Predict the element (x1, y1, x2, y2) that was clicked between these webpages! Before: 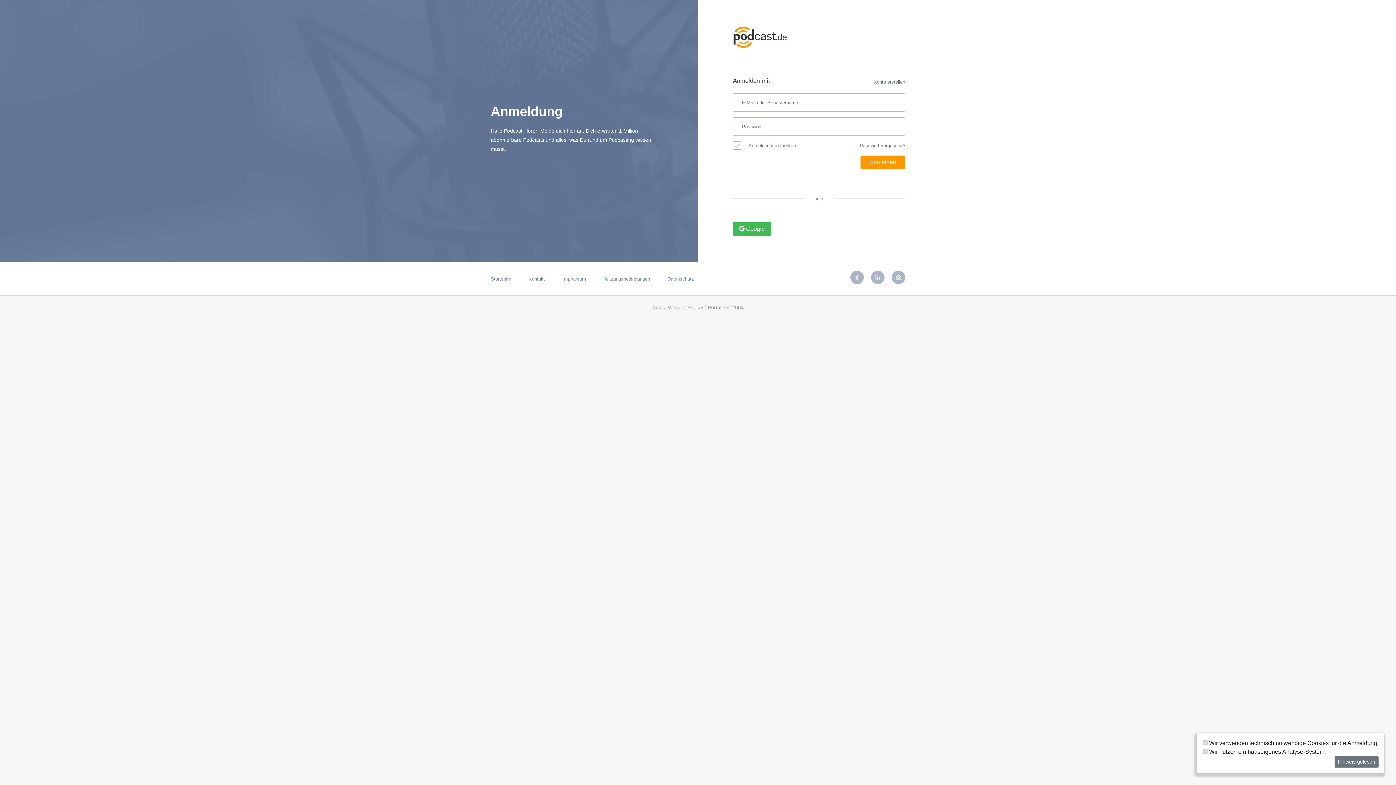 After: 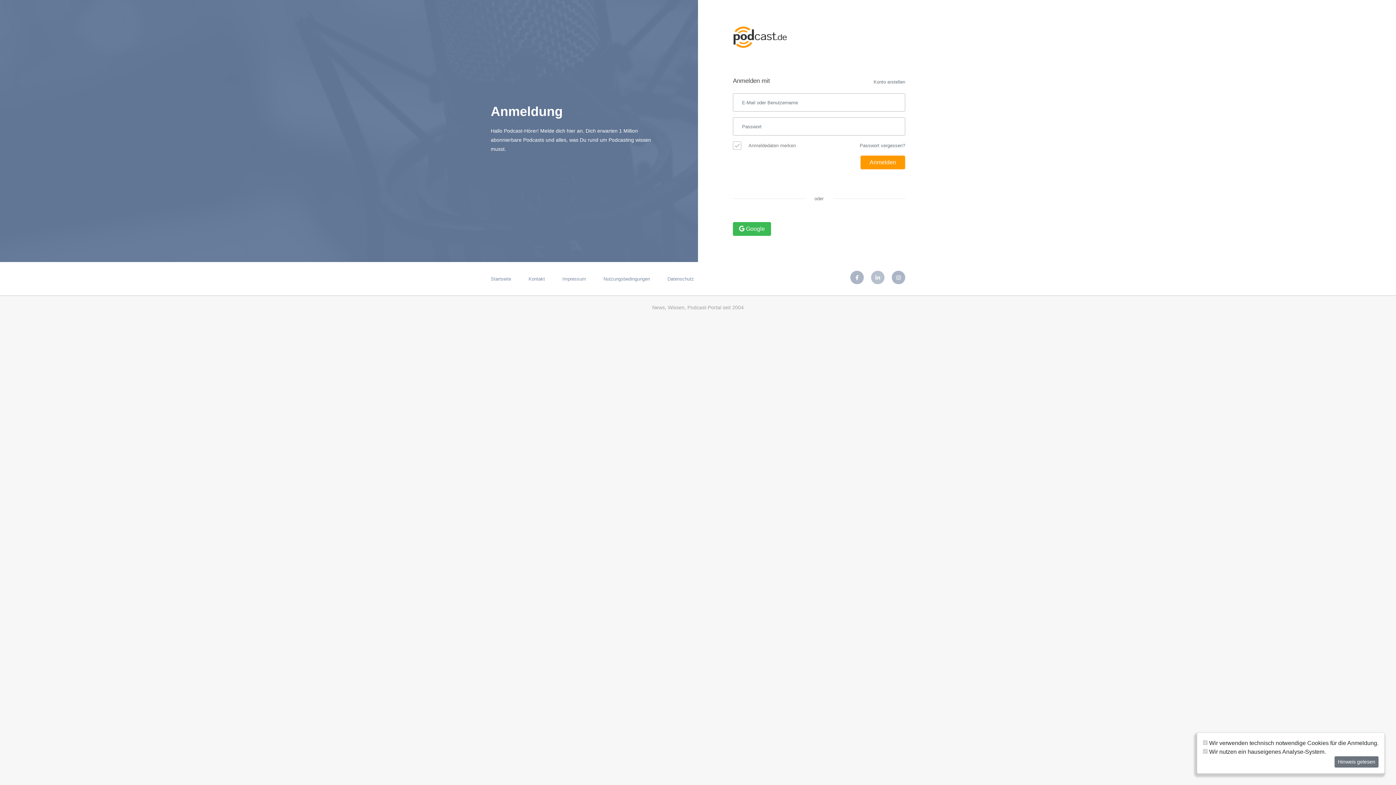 Action: bbox: (871, 271, 884, 284)